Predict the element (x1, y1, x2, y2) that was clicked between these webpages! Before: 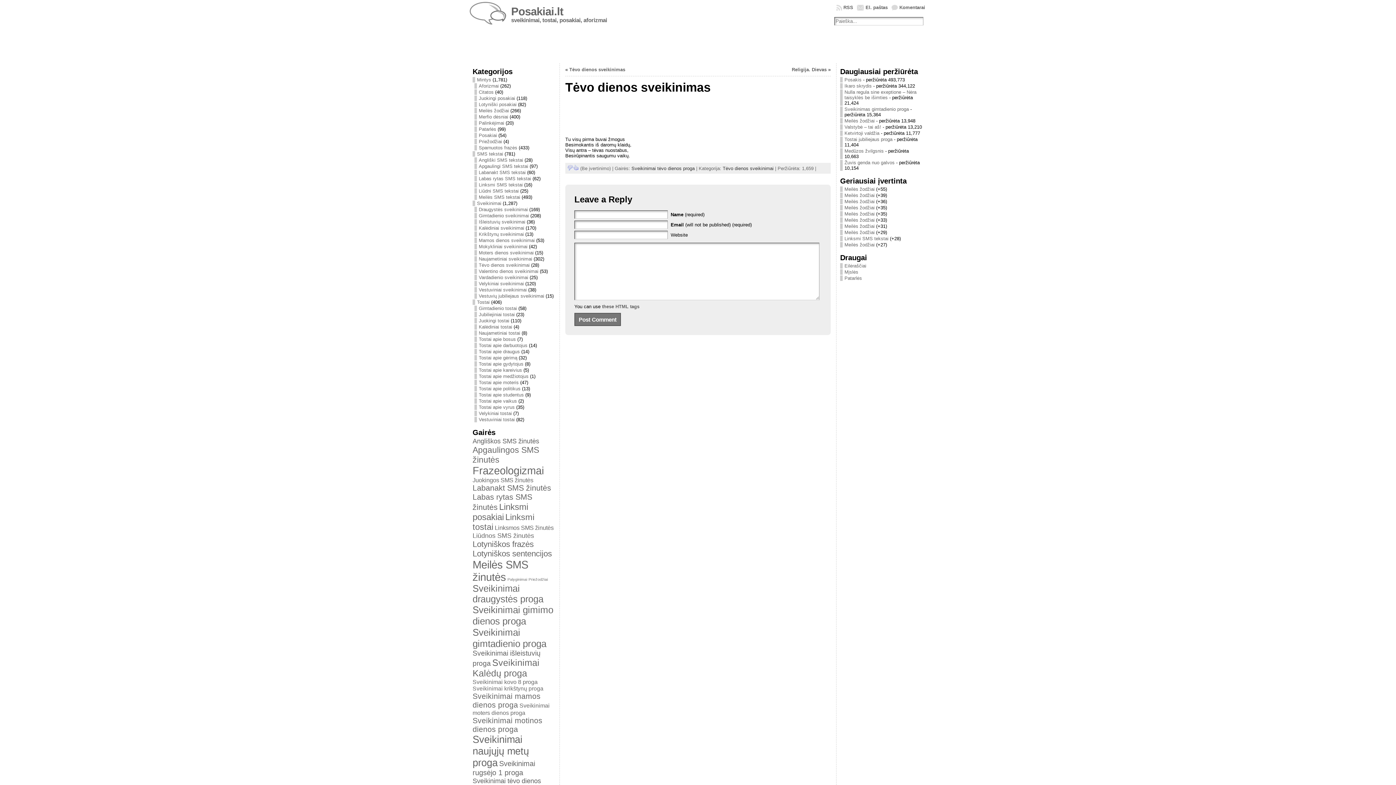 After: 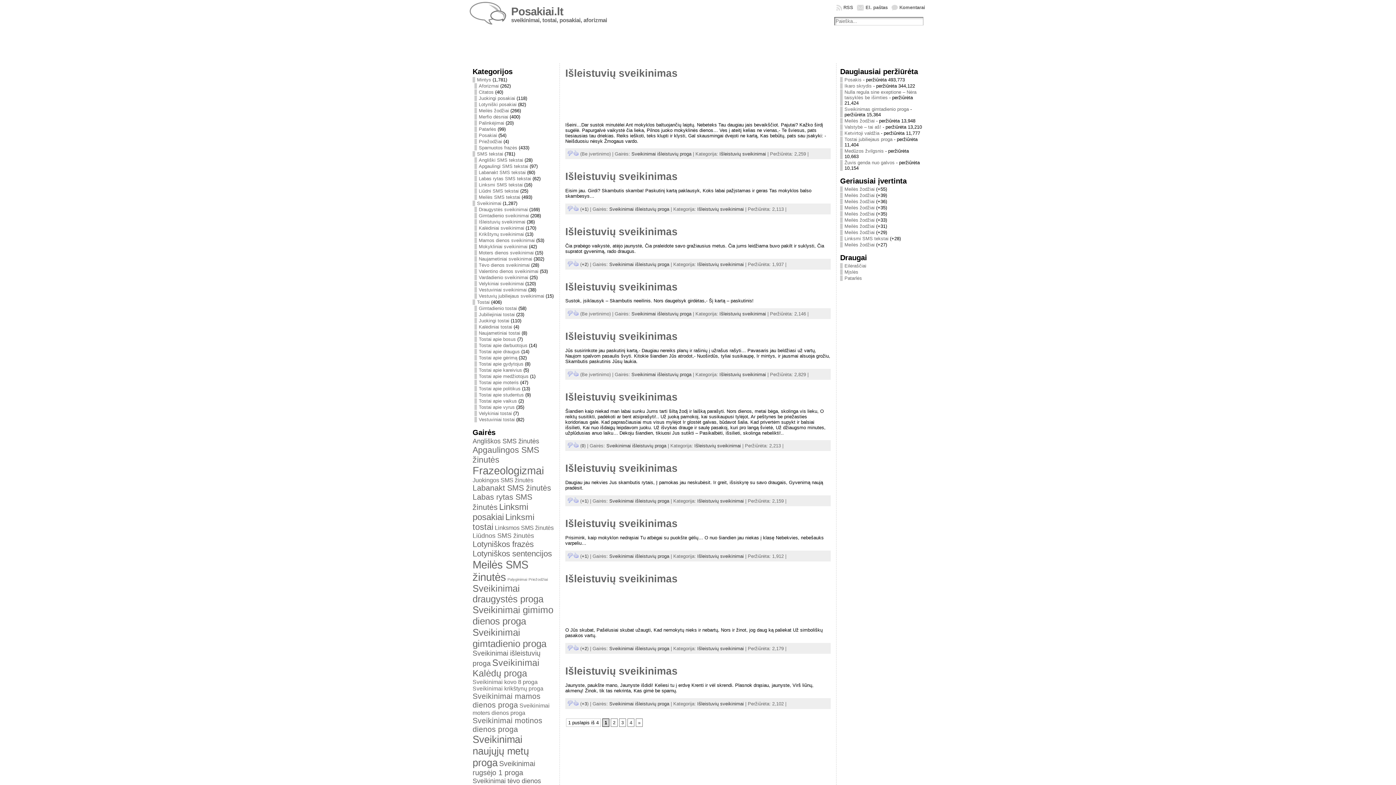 Action: bbox: (474, 219, 525, 224) label: Išleistuvių sveikinimai